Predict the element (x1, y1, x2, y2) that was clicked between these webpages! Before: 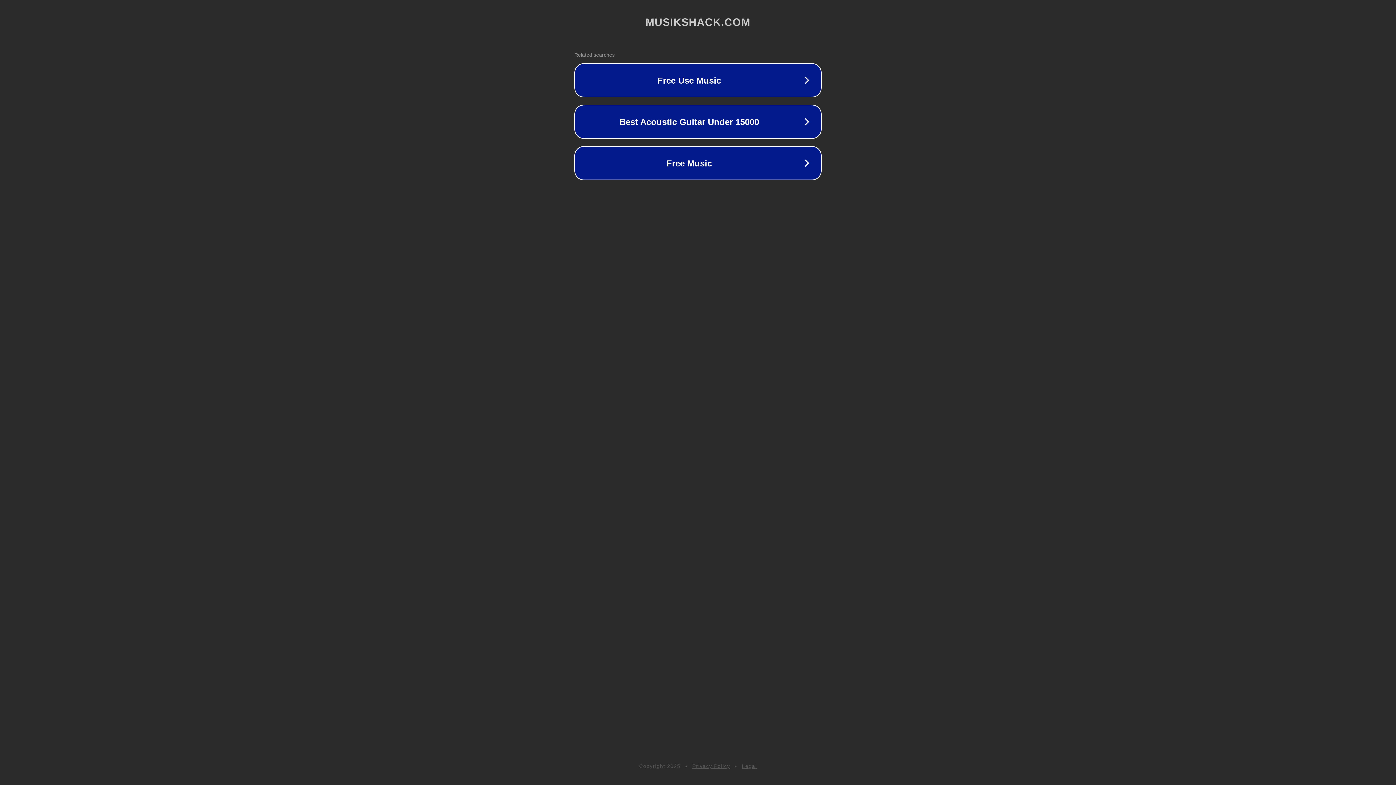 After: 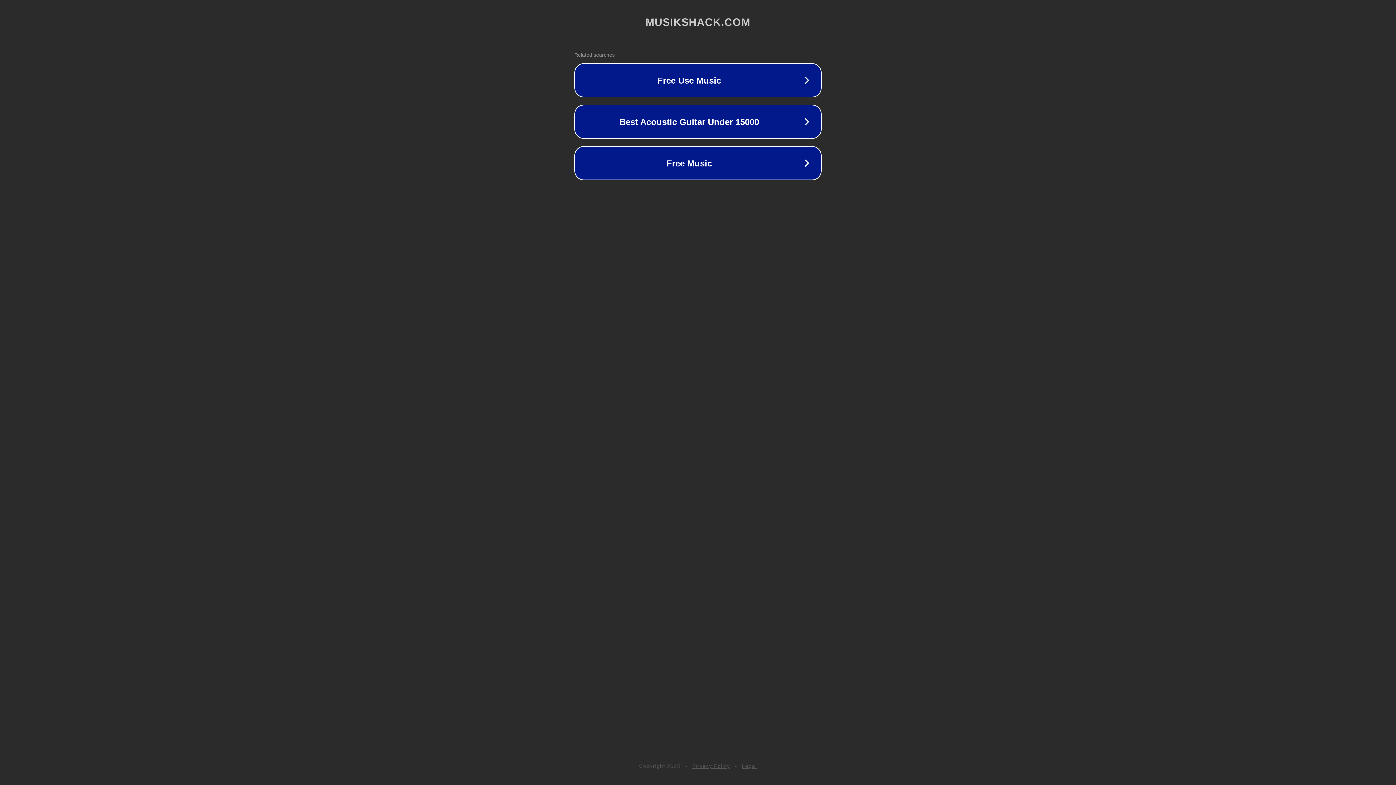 Action: bbox: (692, 763, 730, 769) label: Privacy Policy